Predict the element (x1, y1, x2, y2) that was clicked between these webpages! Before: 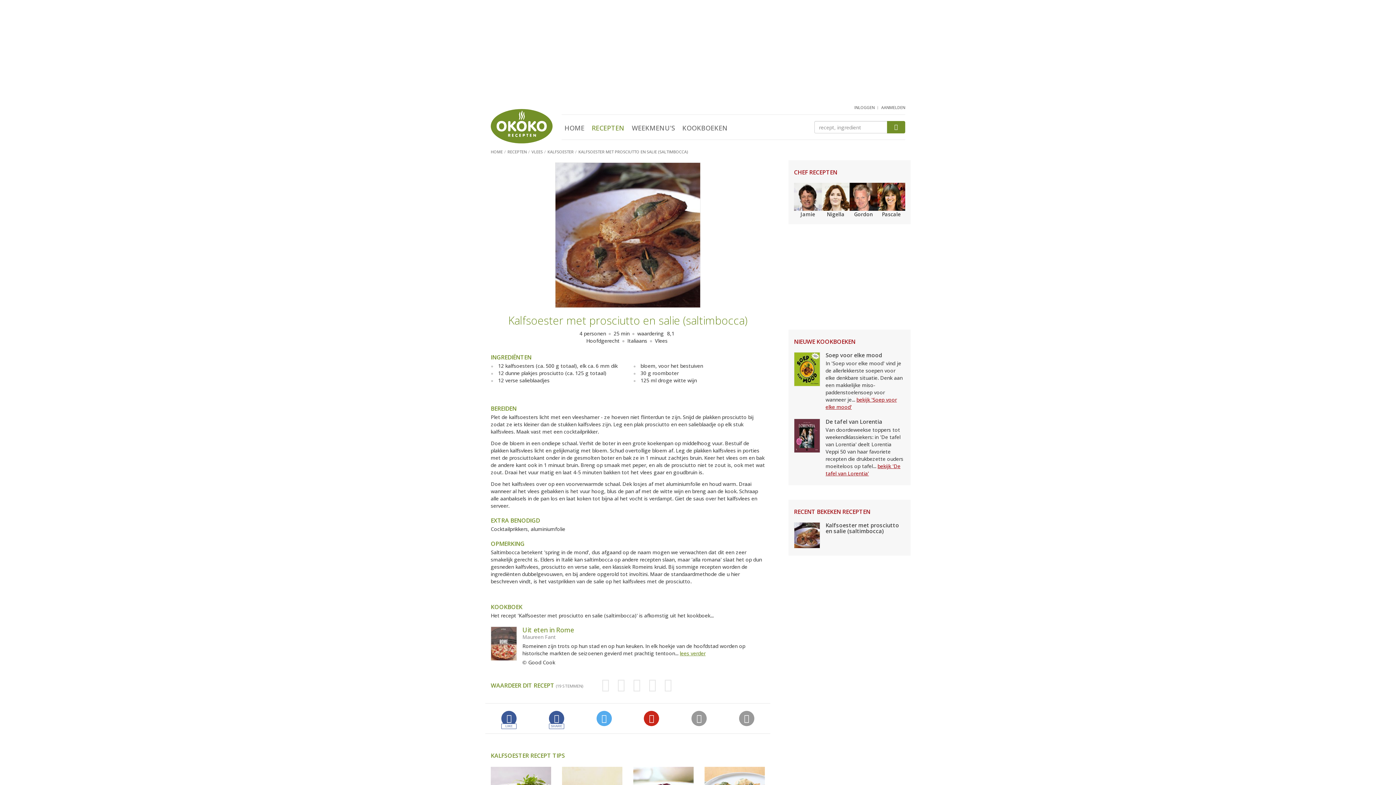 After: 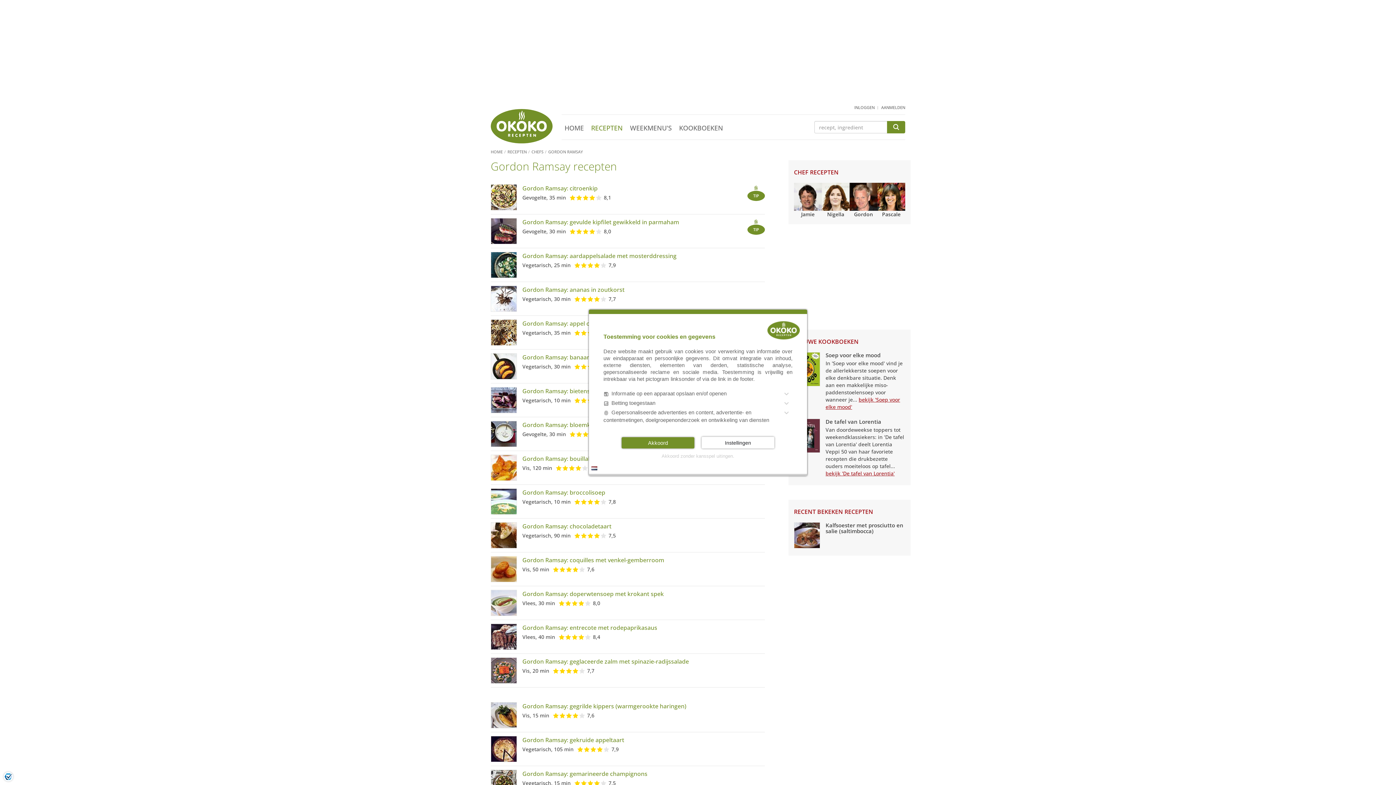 Action: label: Gordon bbox: (849, 183, 877, 218)